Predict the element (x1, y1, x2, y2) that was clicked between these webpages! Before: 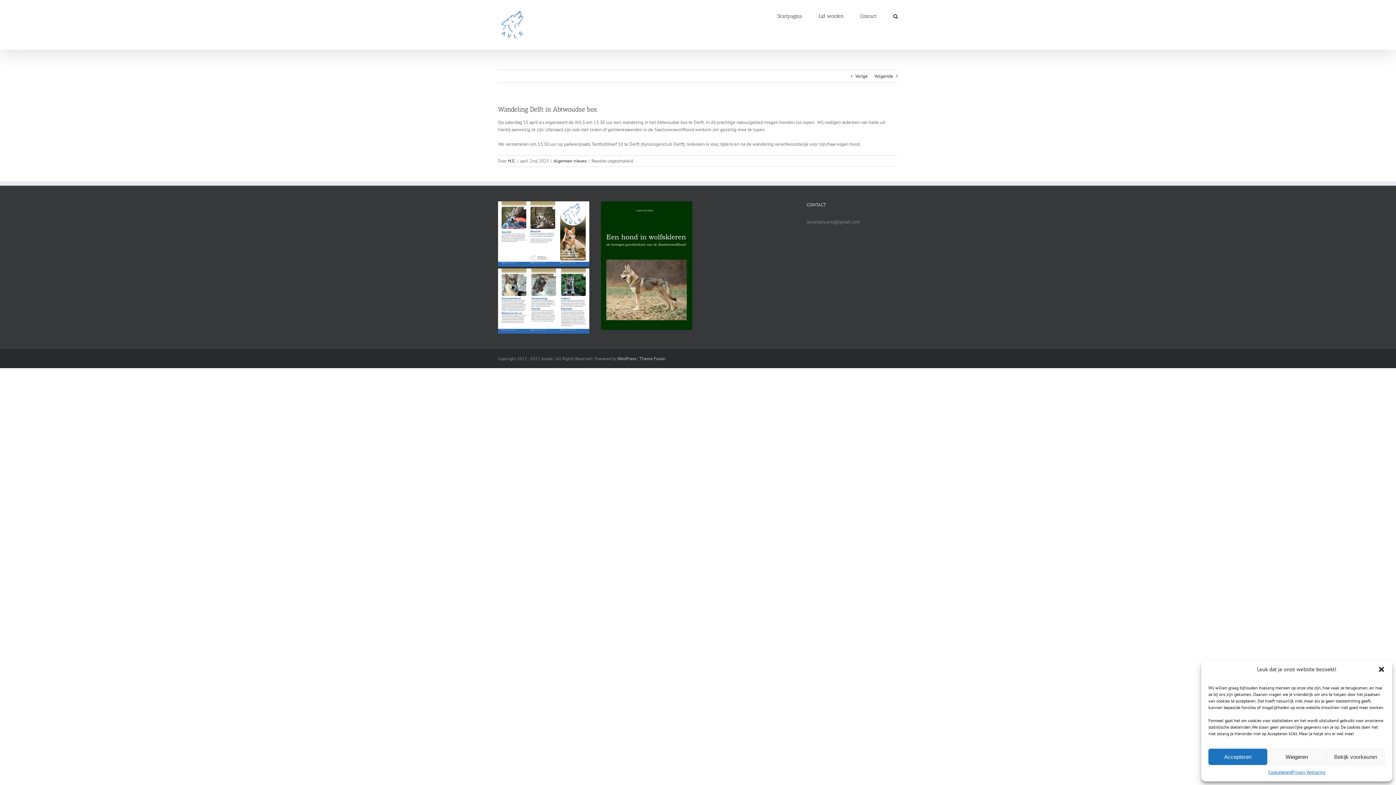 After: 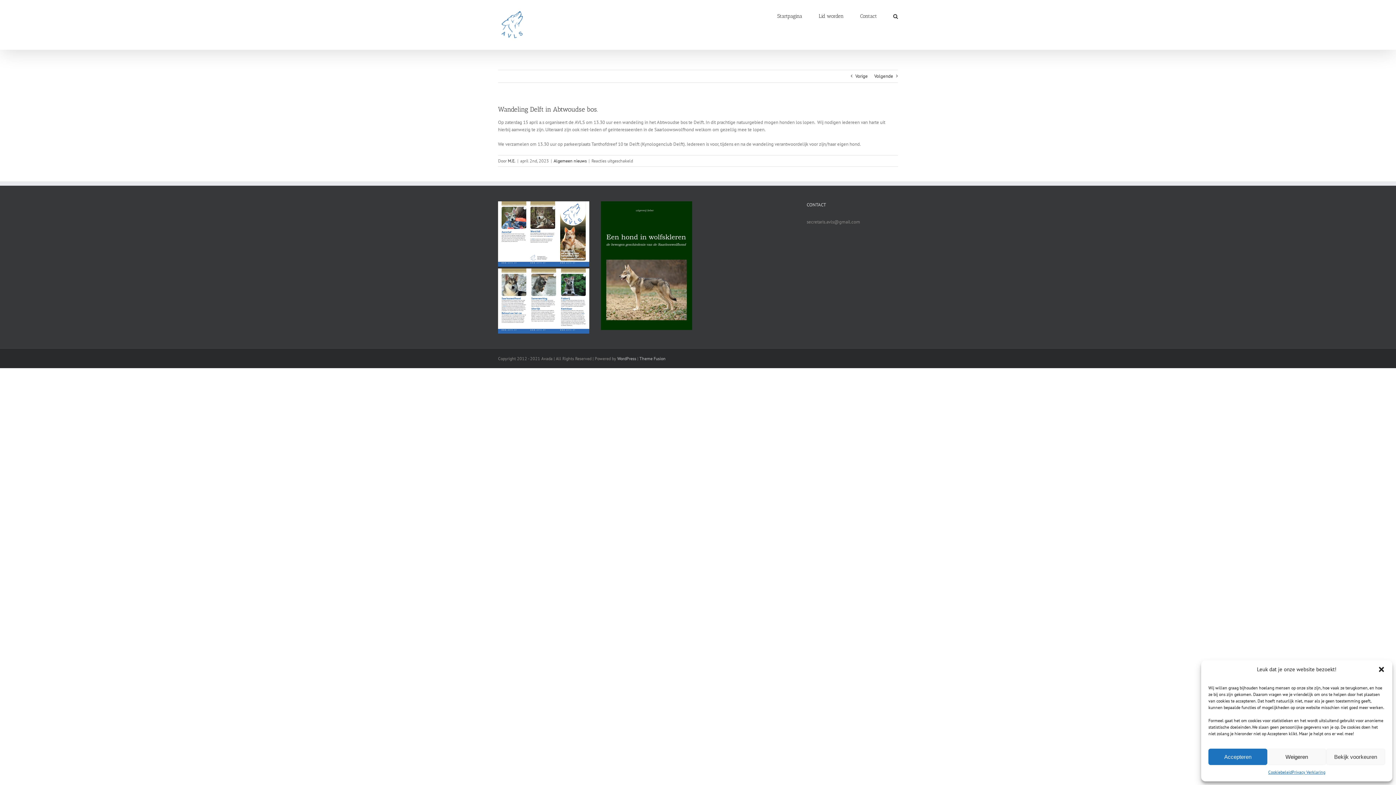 Action: bbox: (601, 201, 692, 208)